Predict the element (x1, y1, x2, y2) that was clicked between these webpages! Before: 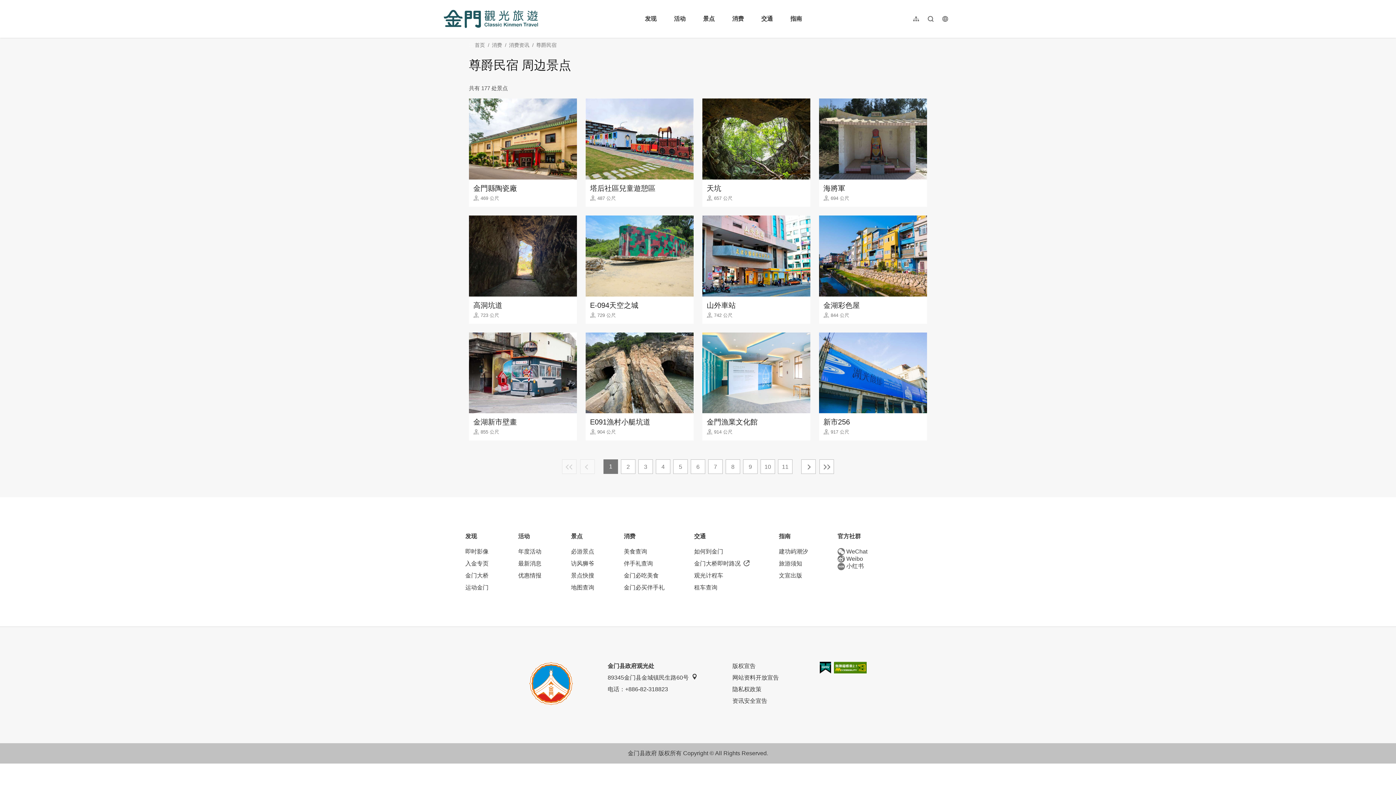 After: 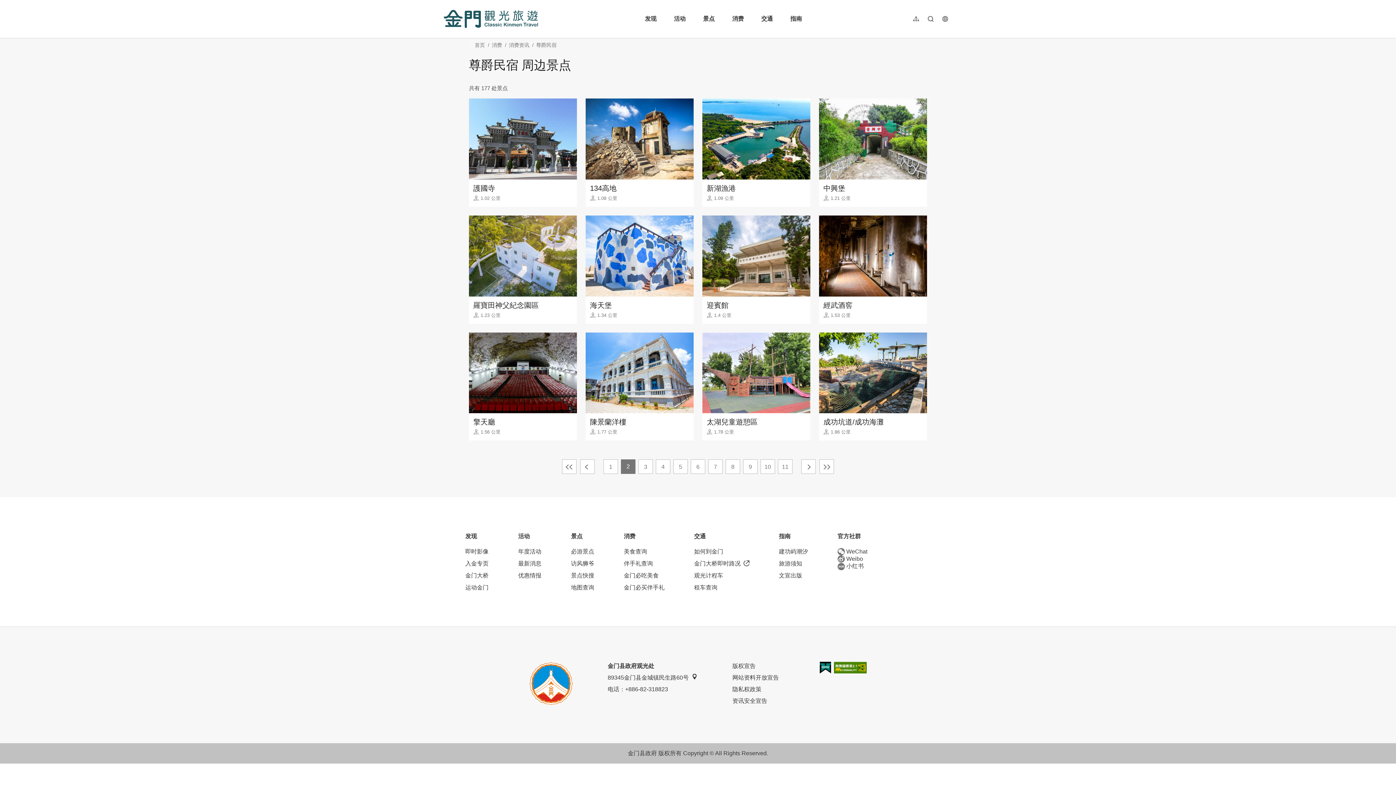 Action: label: 下一页 bbox: (801, 459, 816, 474)